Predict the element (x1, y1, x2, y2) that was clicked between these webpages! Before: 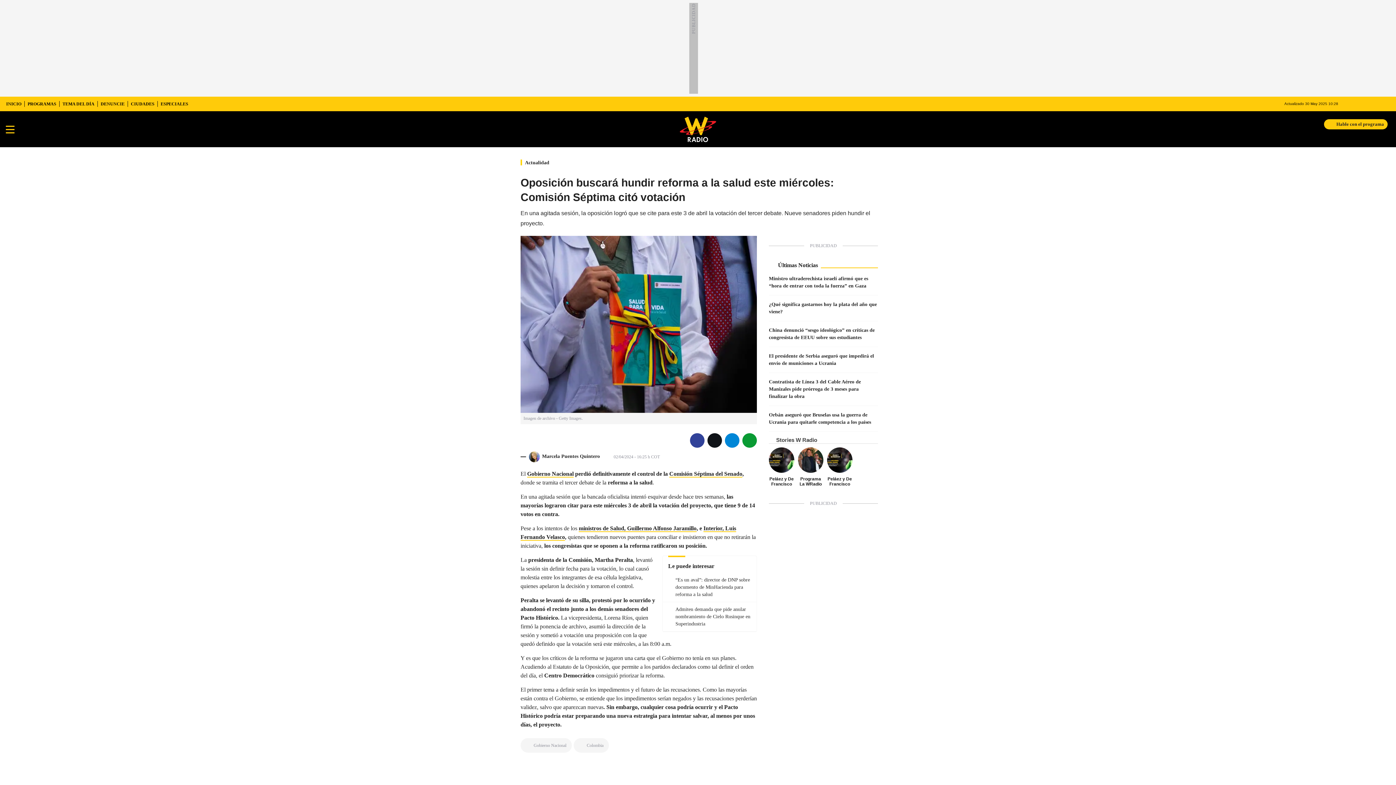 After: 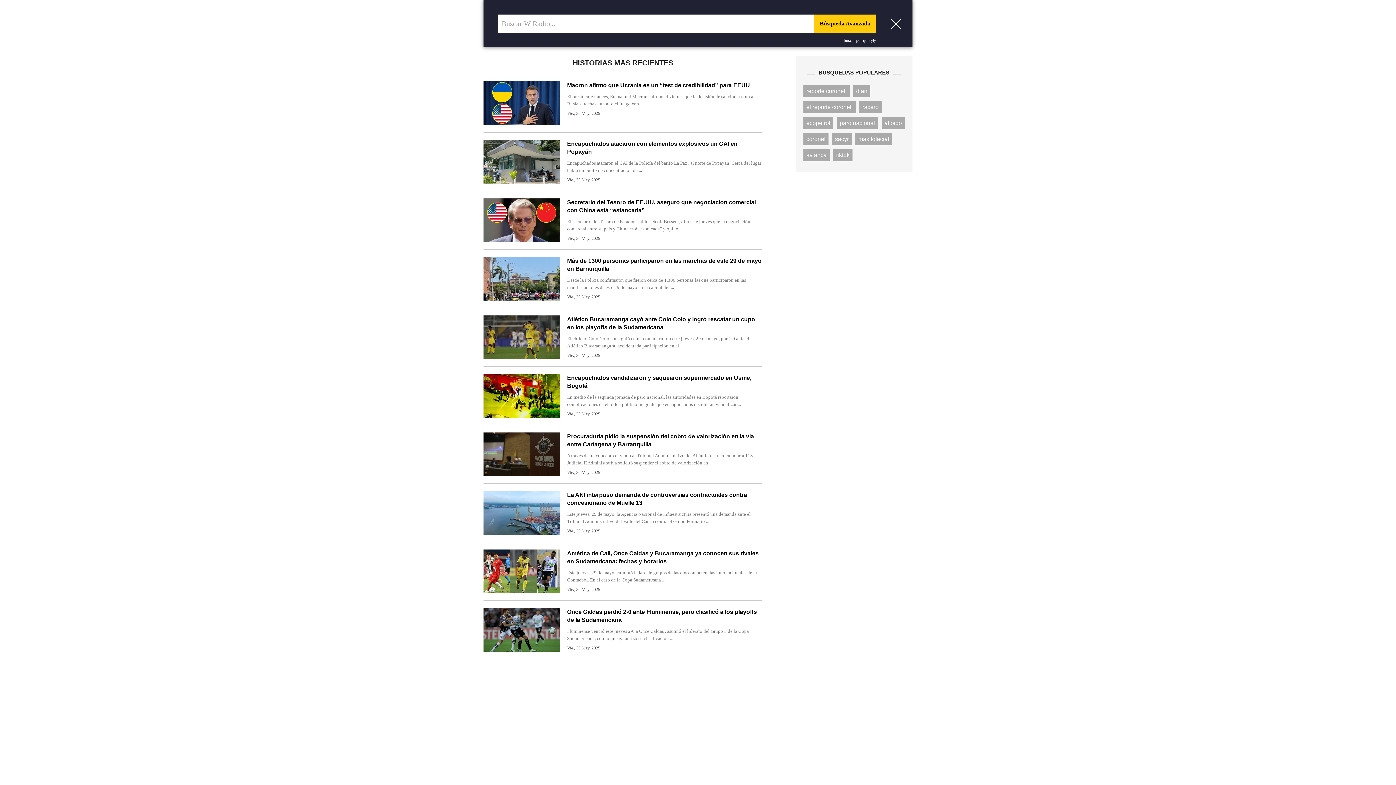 Action: label: Buscar bbox: (1382, 96, 1394, 111)